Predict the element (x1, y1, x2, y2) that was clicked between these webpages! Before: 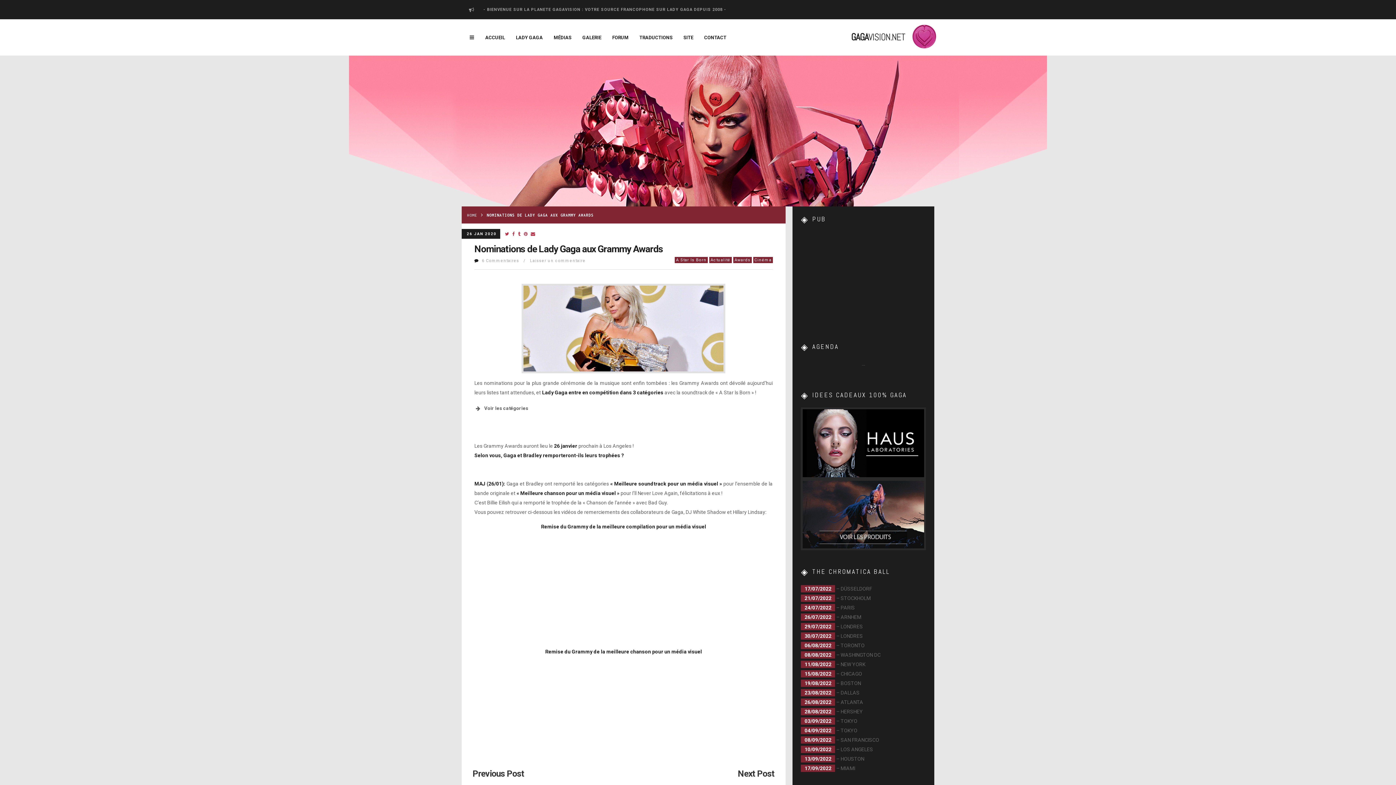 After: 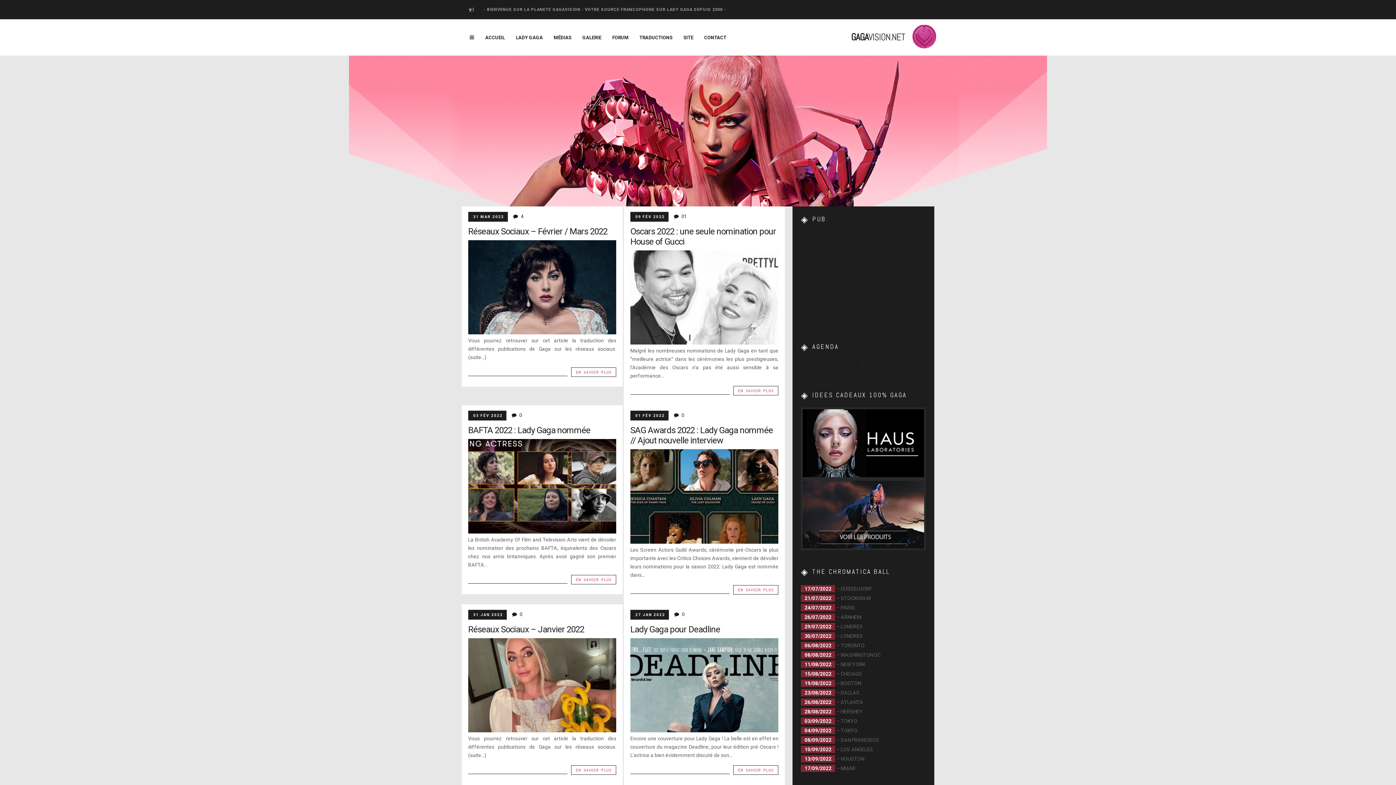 Action: bbox: (733, 257, 751, 263) label: Awards